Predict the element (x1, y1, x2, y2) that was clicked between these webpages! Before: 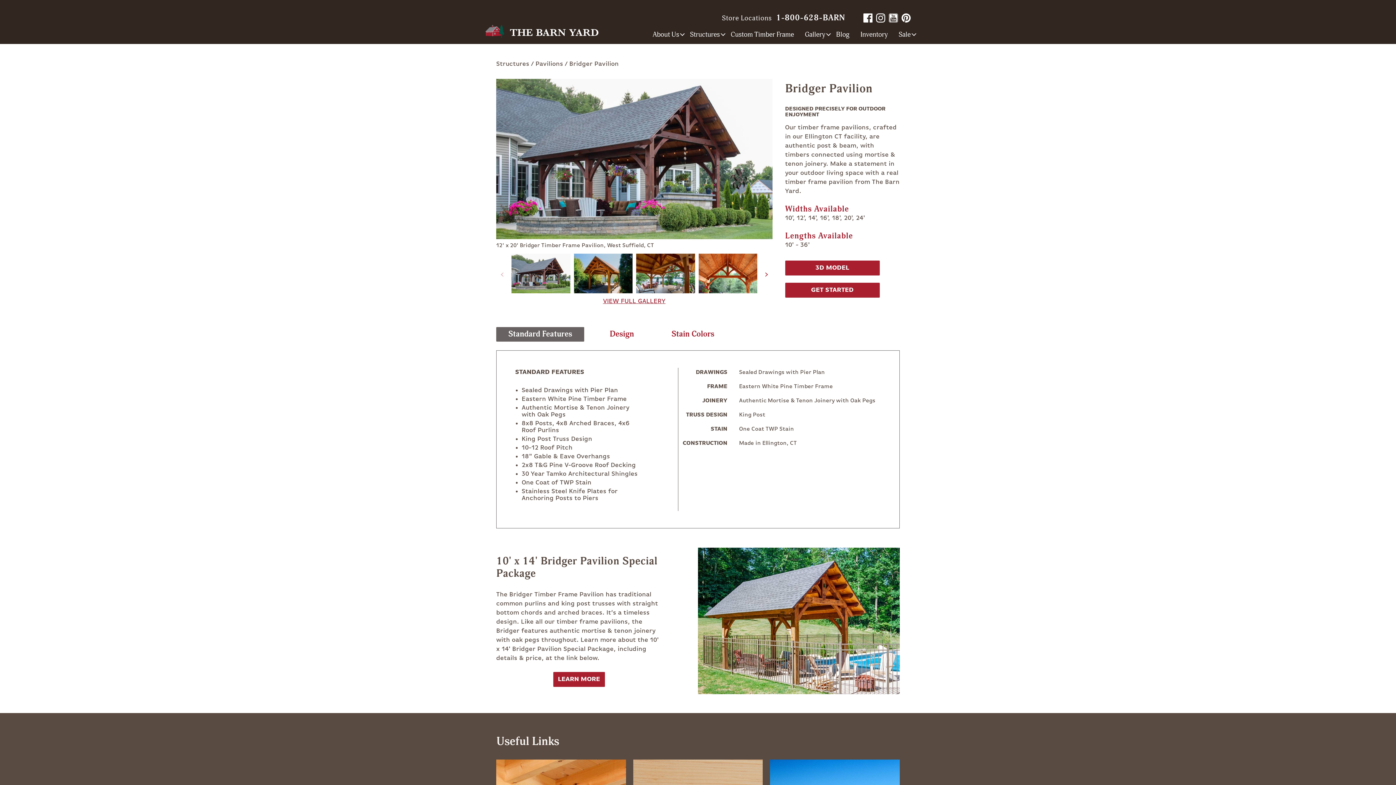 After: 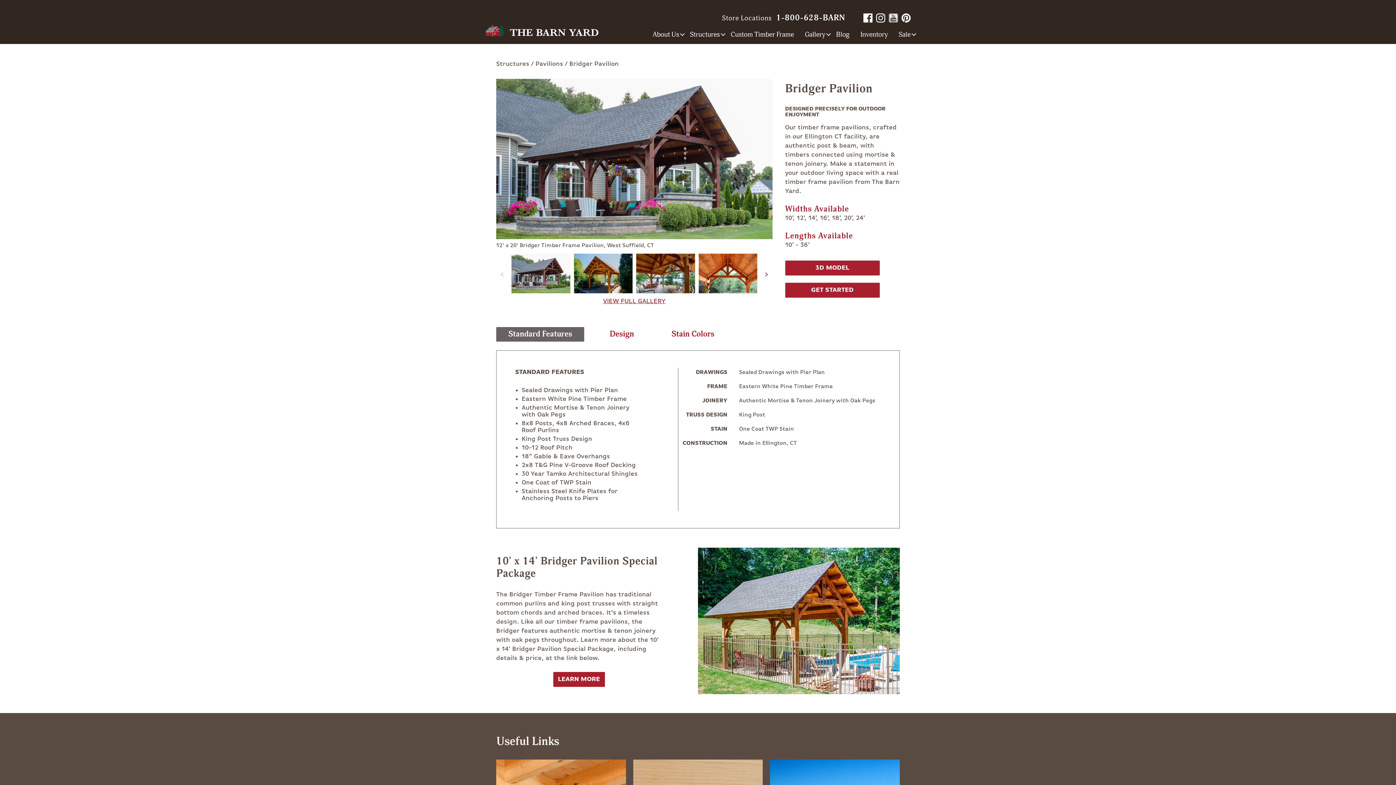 Action: bbox: (876, 13, 885, 22) label: Instagram